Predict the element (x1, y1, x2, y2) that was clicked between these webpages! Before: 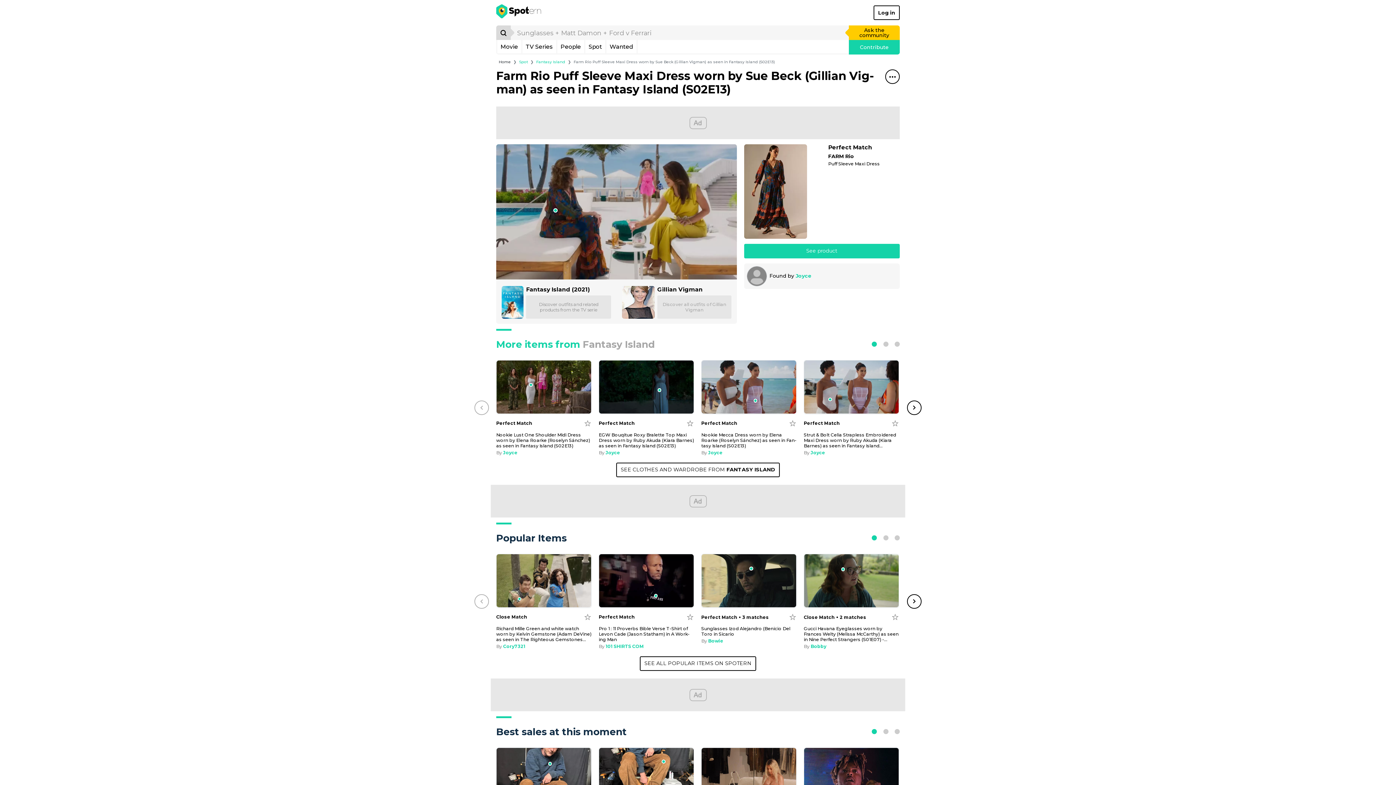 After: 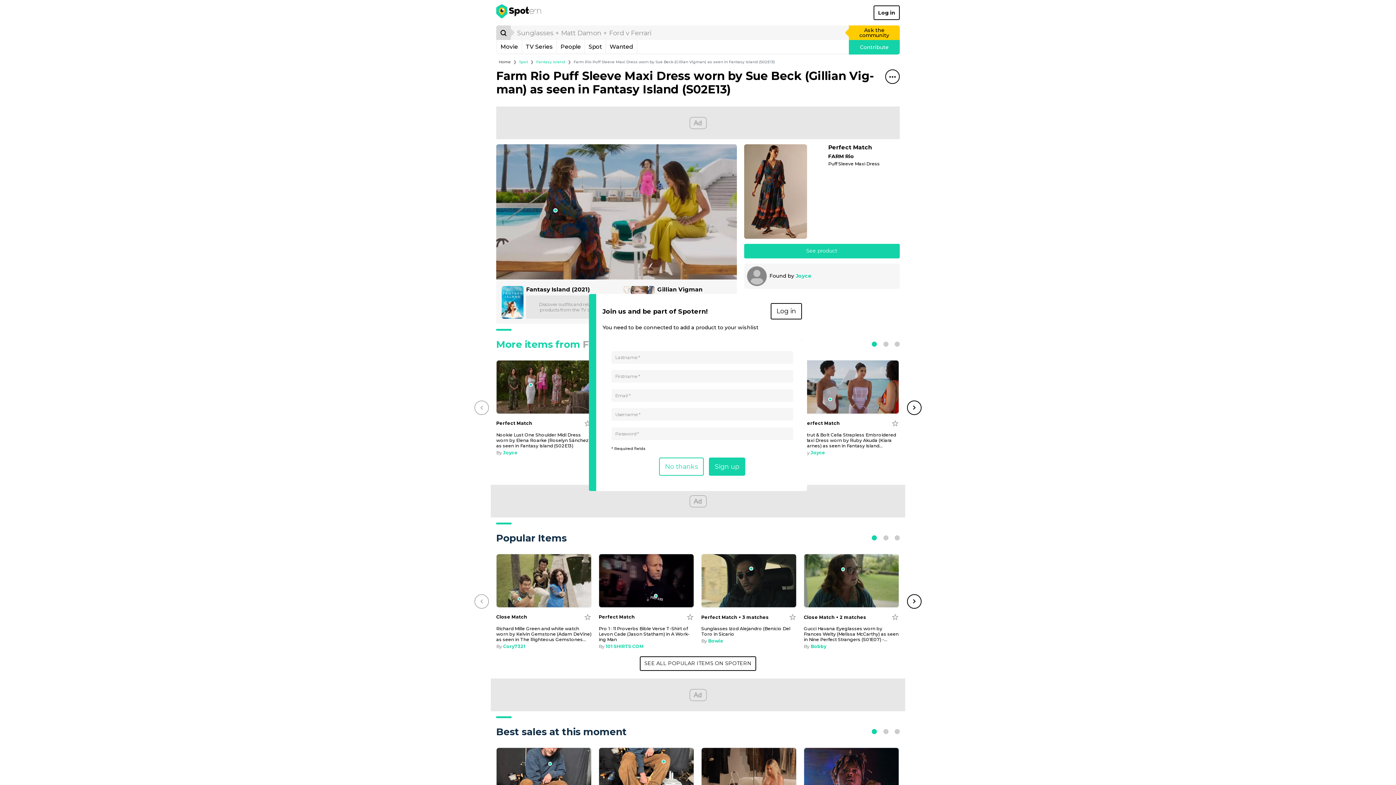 Action: label: Add to wishlist bbox: (891, 419, 899, 427)